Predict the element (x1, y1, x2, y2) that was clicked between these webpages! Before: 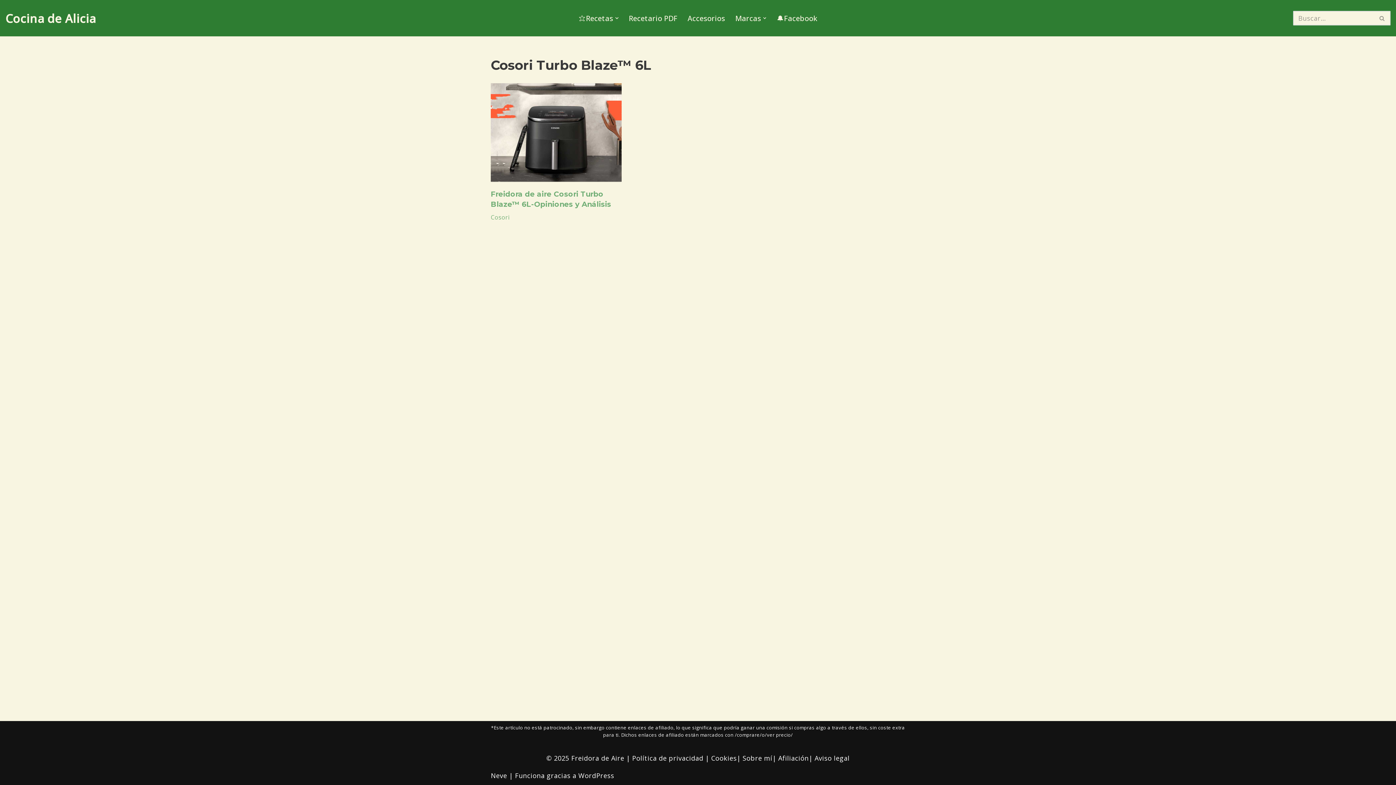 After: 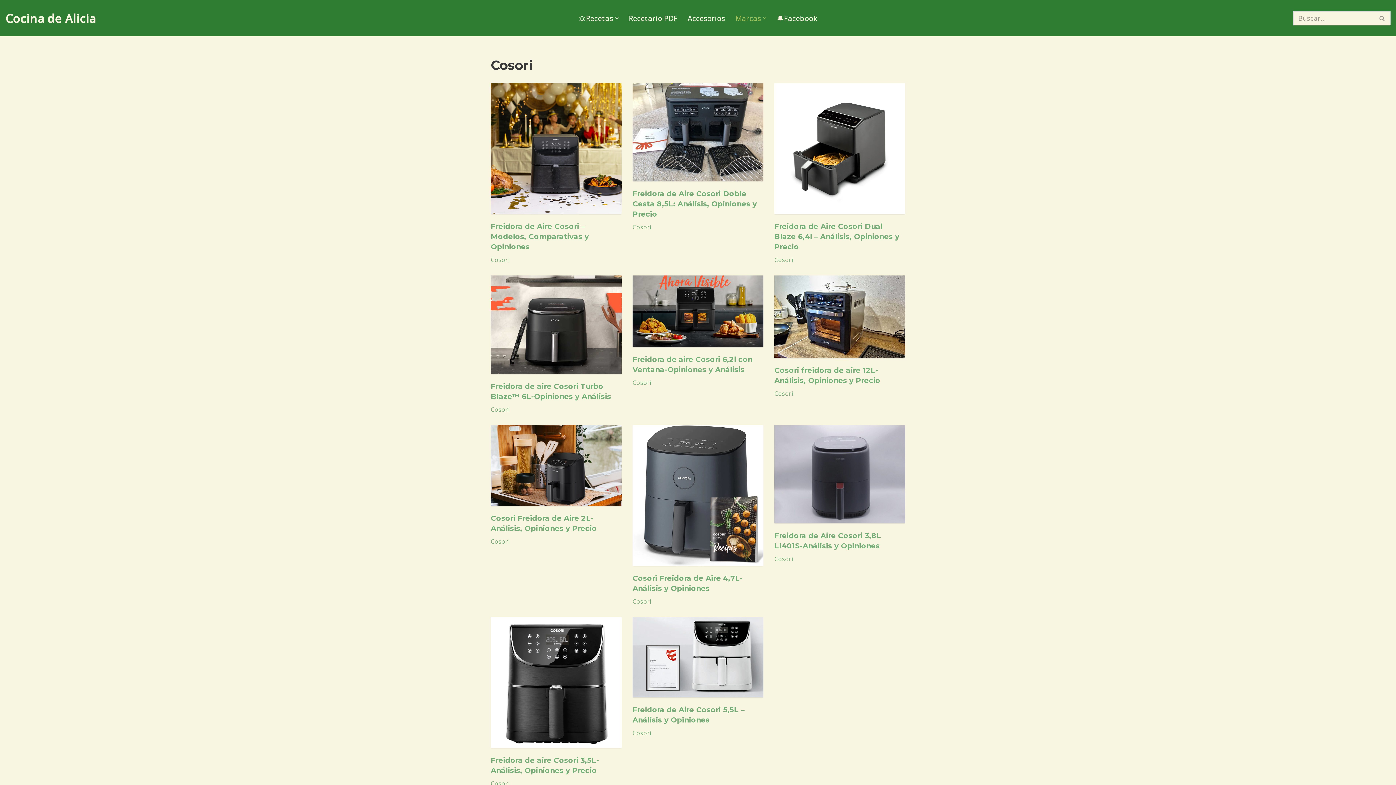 Action: label: Cosori bbox: (490, 213, 510, 221)